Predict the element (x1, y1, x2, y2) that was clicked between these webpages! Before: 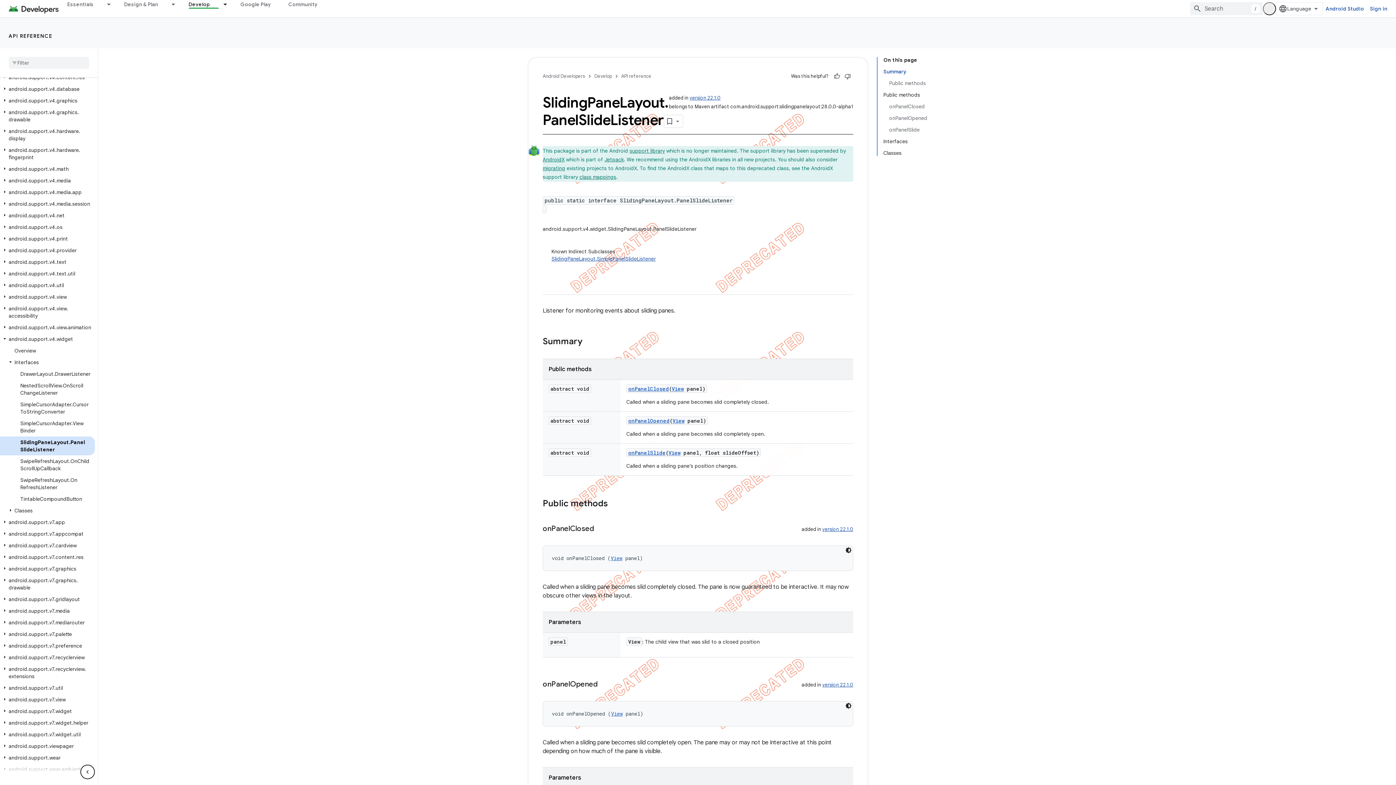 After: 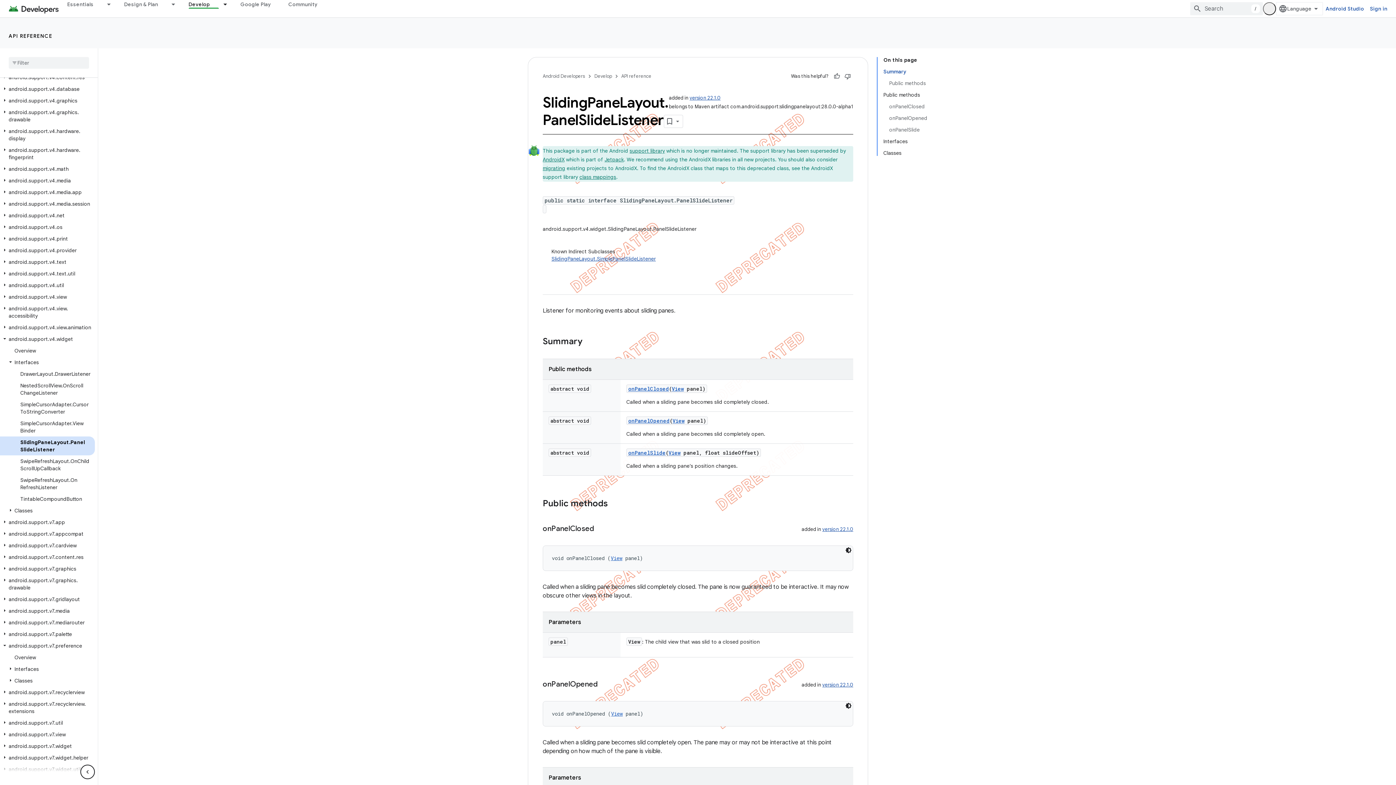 Action: bbox: (0, 642, 9, 649)